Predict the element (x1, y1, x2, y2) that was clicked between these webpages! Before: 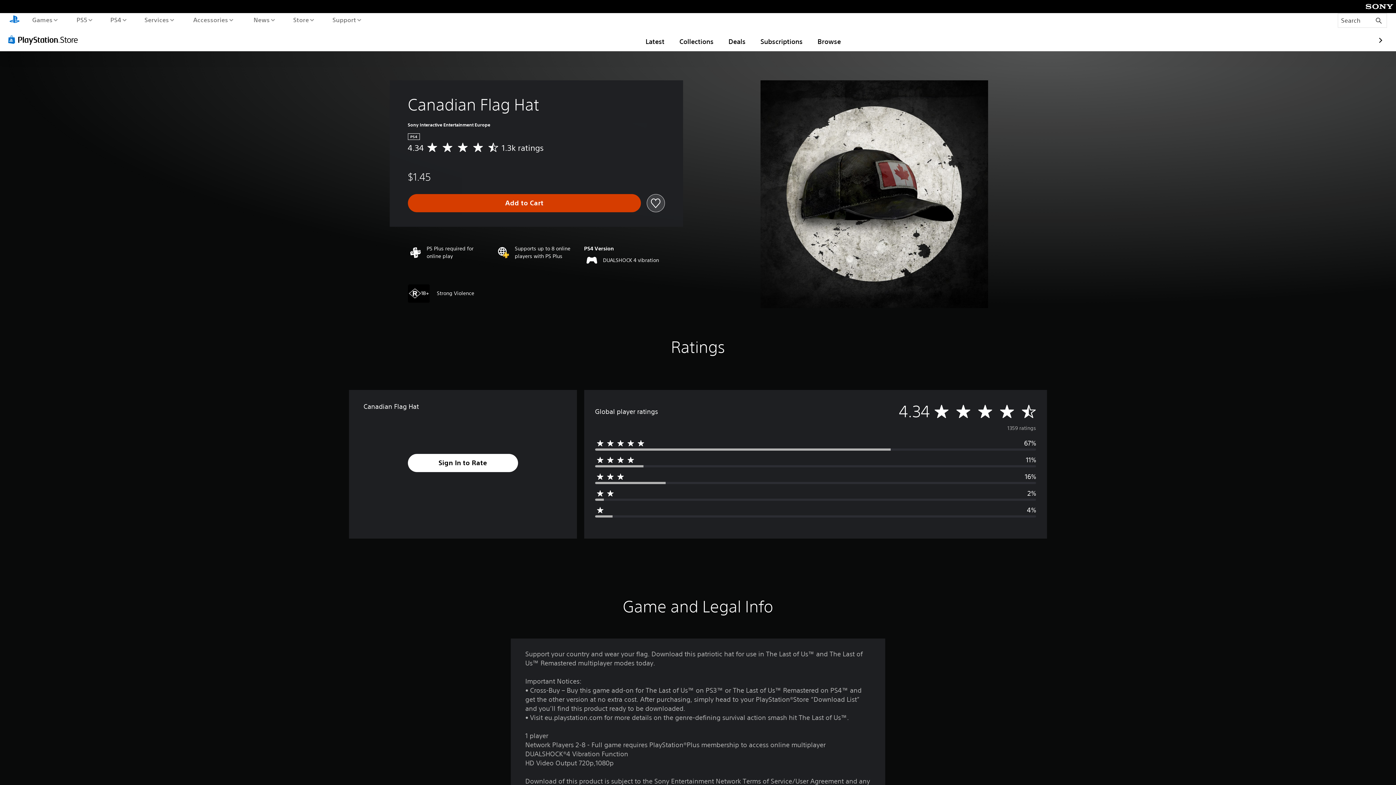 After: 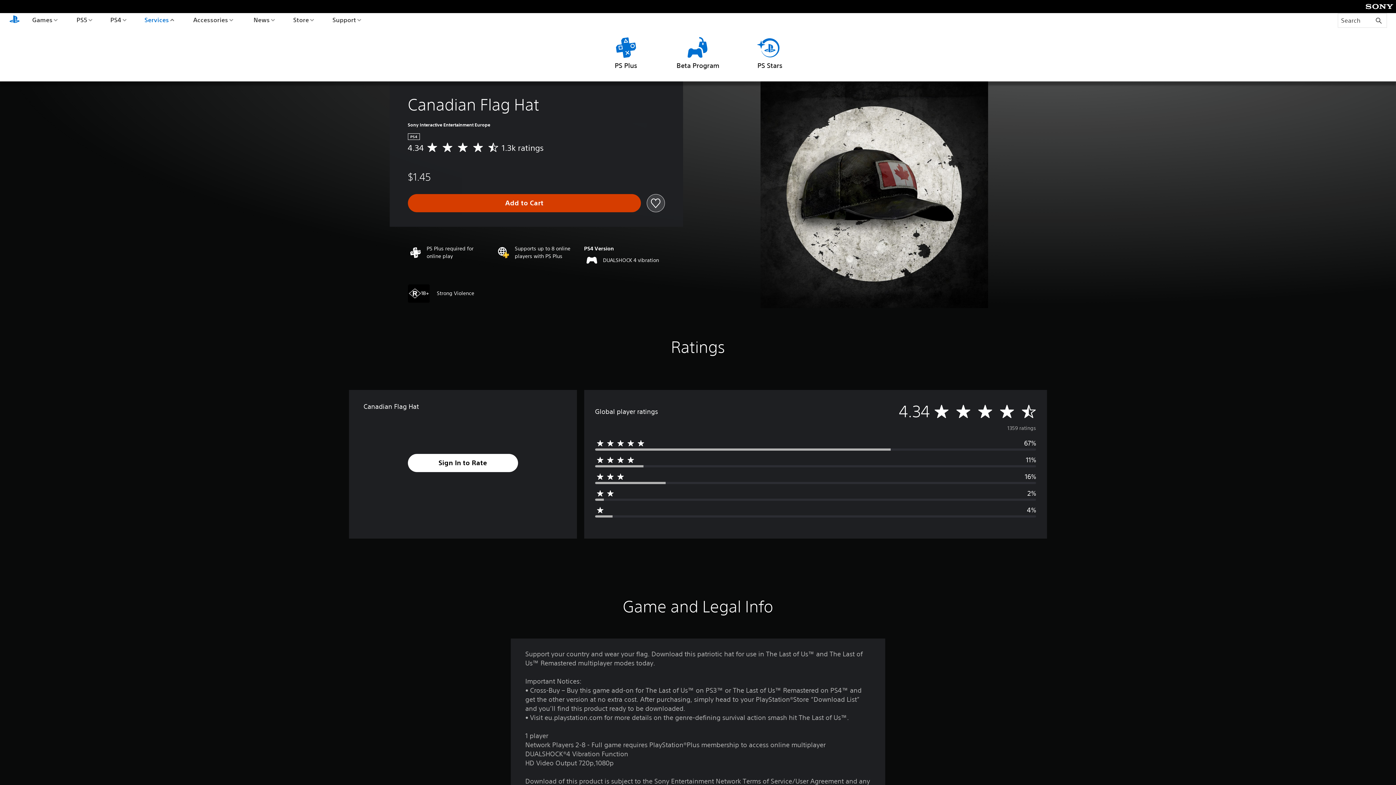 Action: label: Services bbox: (142, 13, 175, 26)